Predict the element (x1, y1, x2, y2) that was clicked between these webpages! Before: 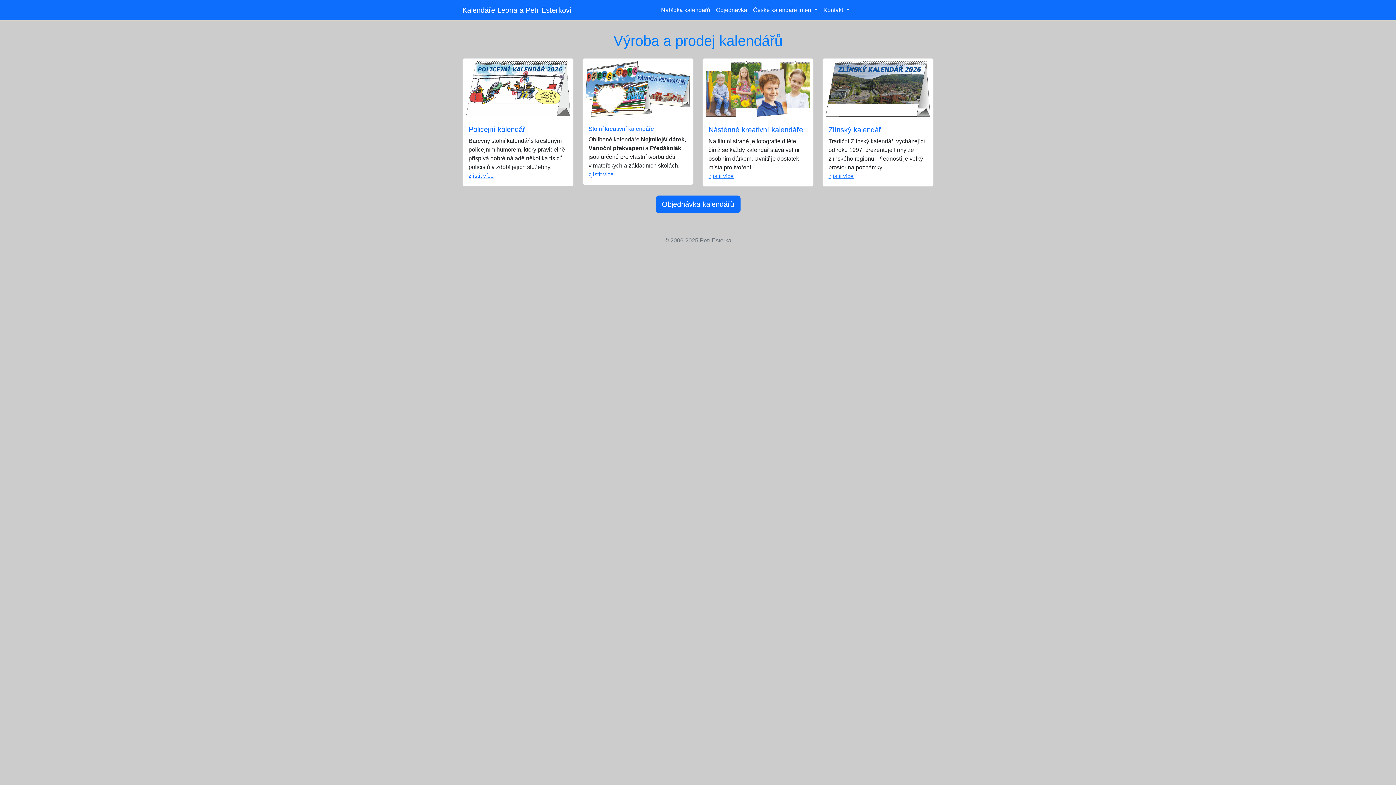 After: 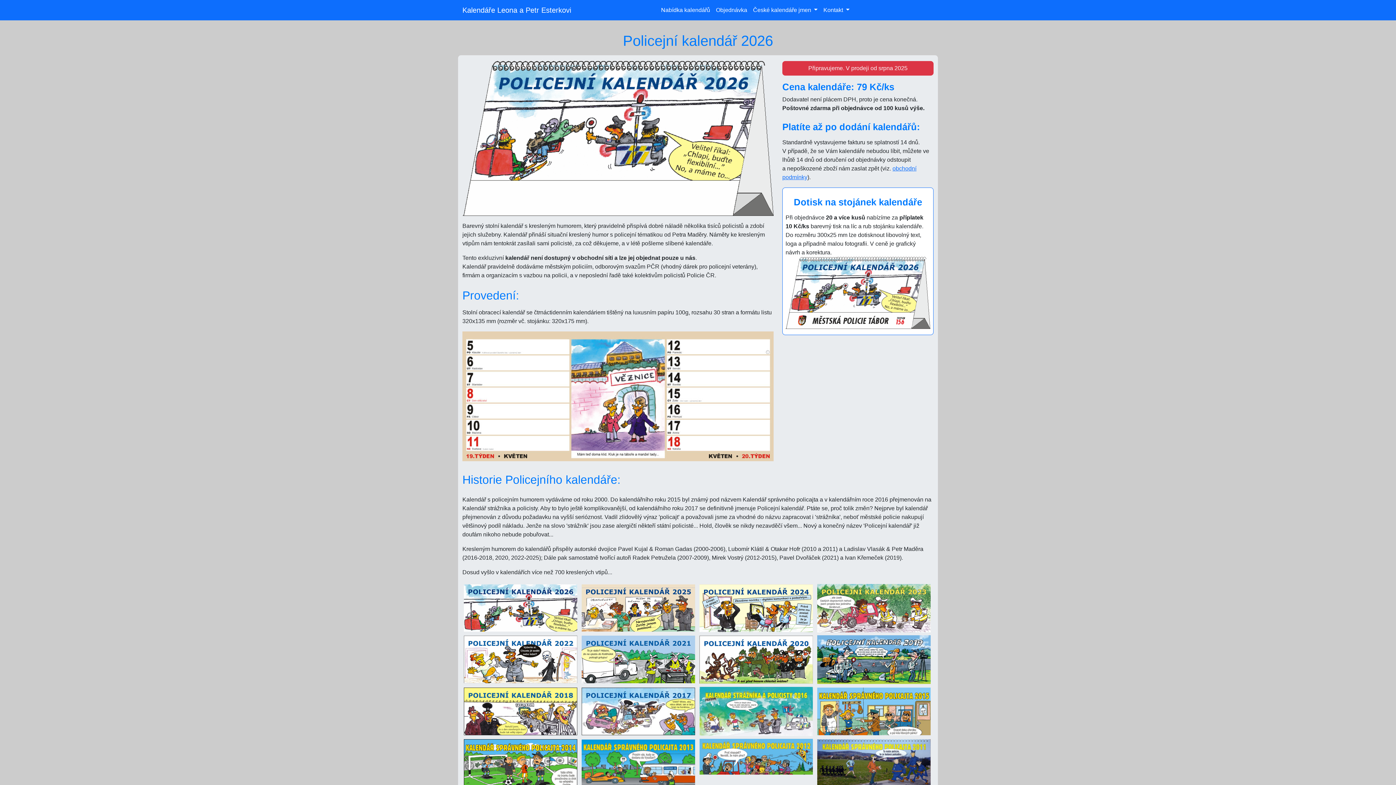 Action: bbox: (462, 58, 573, 186) label: Policejní kalendář

Barevný stolní kalendář s kresleným policejním humorem, který pravidelně přispívá dobré náladě několika tisíců policistů a zdobí jejich služebny.
zjistit více